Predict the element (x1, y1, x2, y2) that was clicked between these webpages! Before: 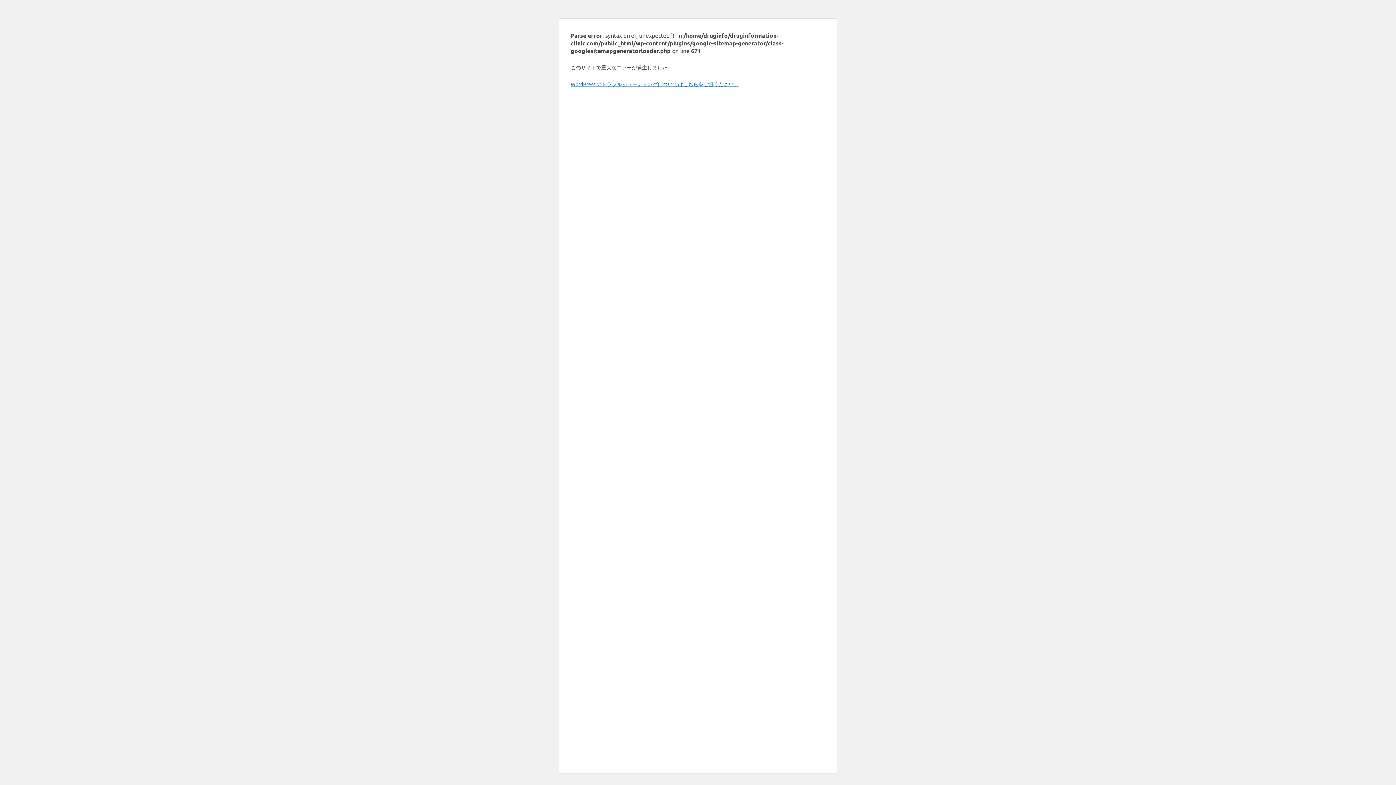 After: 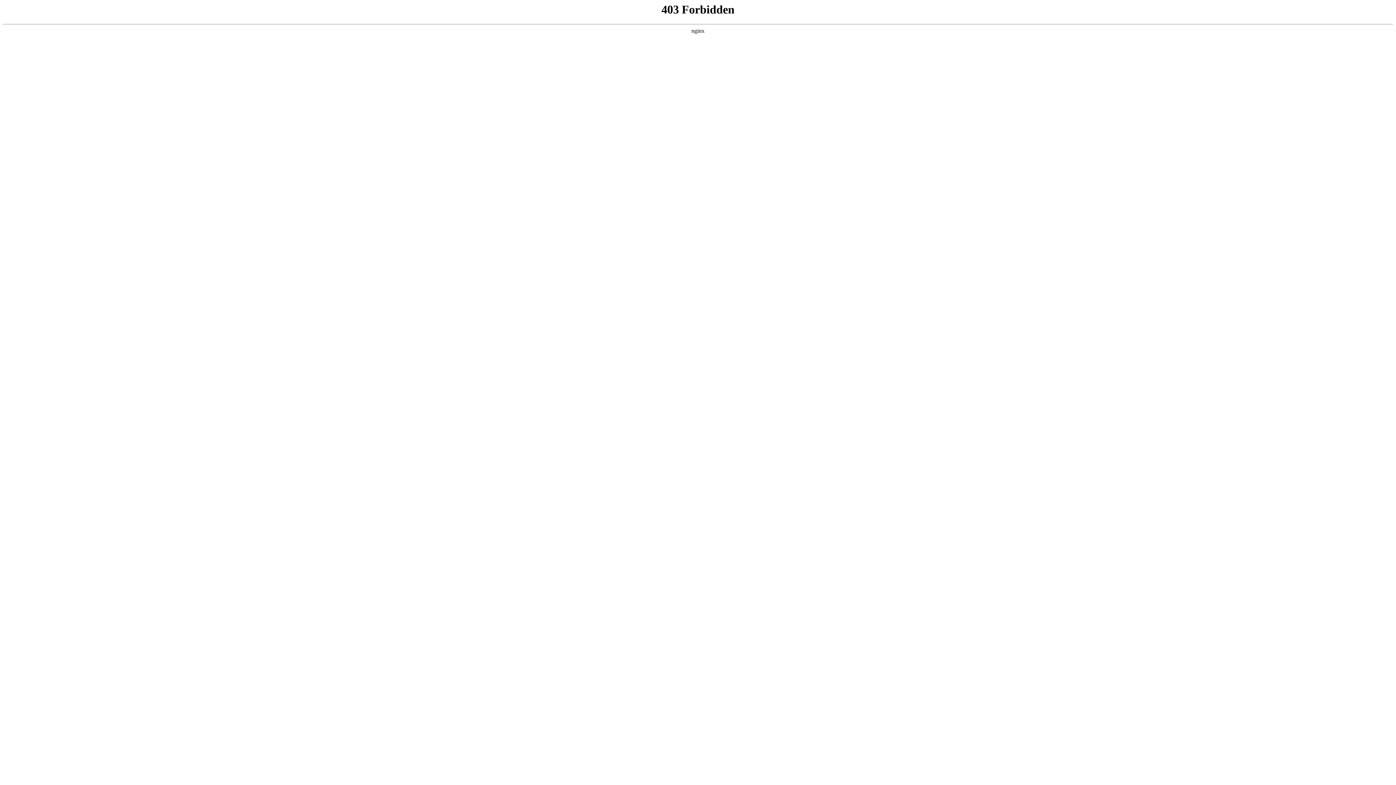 Action: bbox: (570, 80, 739, 87) label: WordPress のトラブルシューティングについてはこちらをご覧ください。